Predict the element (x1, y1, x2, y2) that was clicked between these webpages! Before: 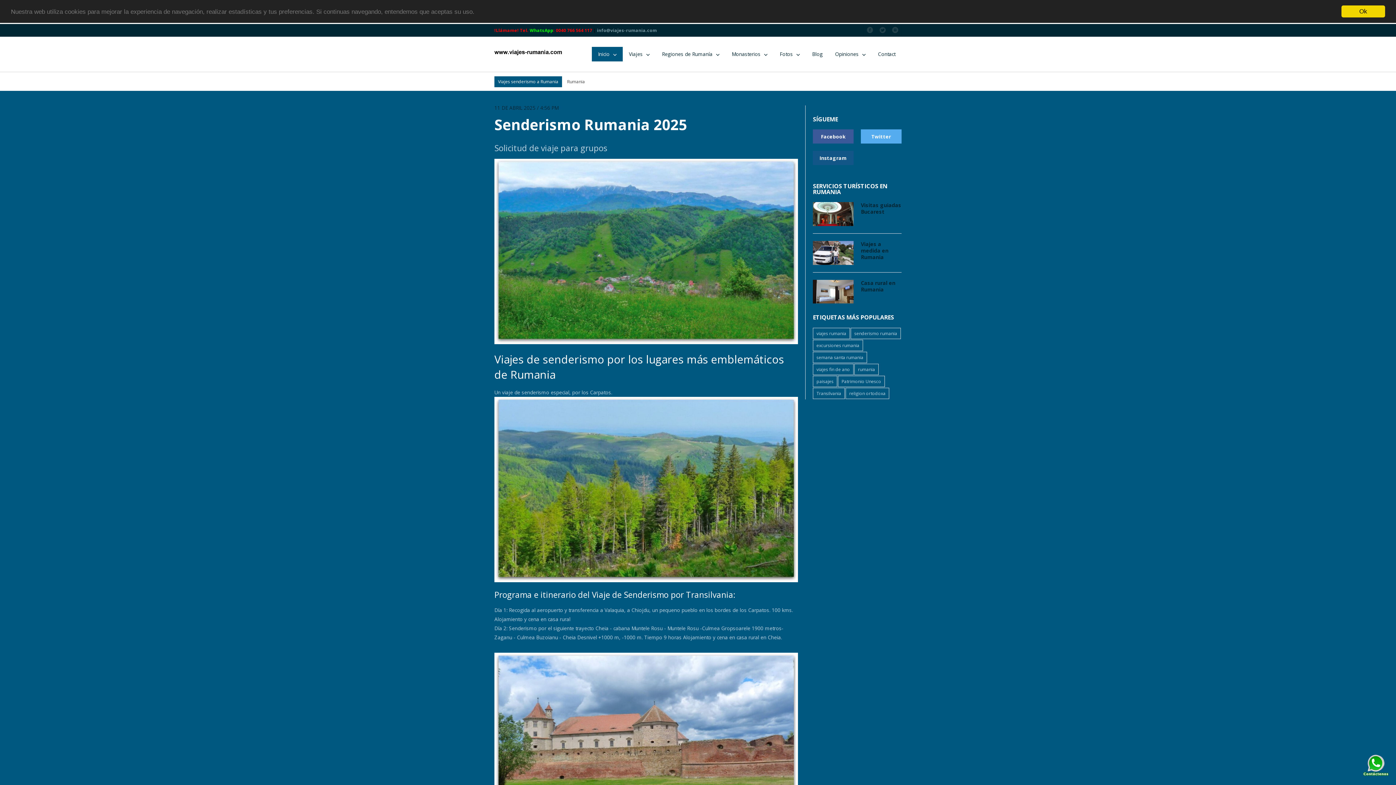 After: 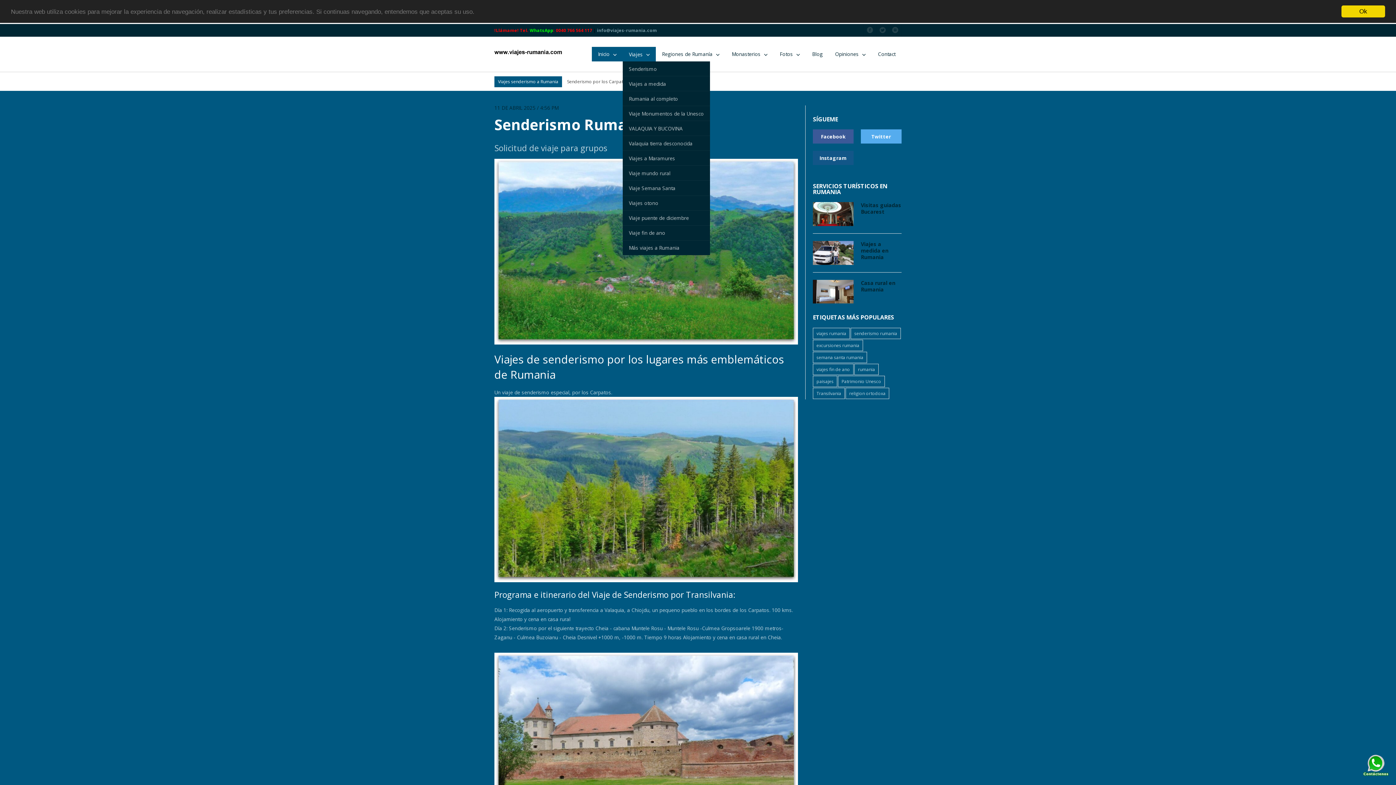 Action: label: Viajes bbox: (622, 46, 655, 61)